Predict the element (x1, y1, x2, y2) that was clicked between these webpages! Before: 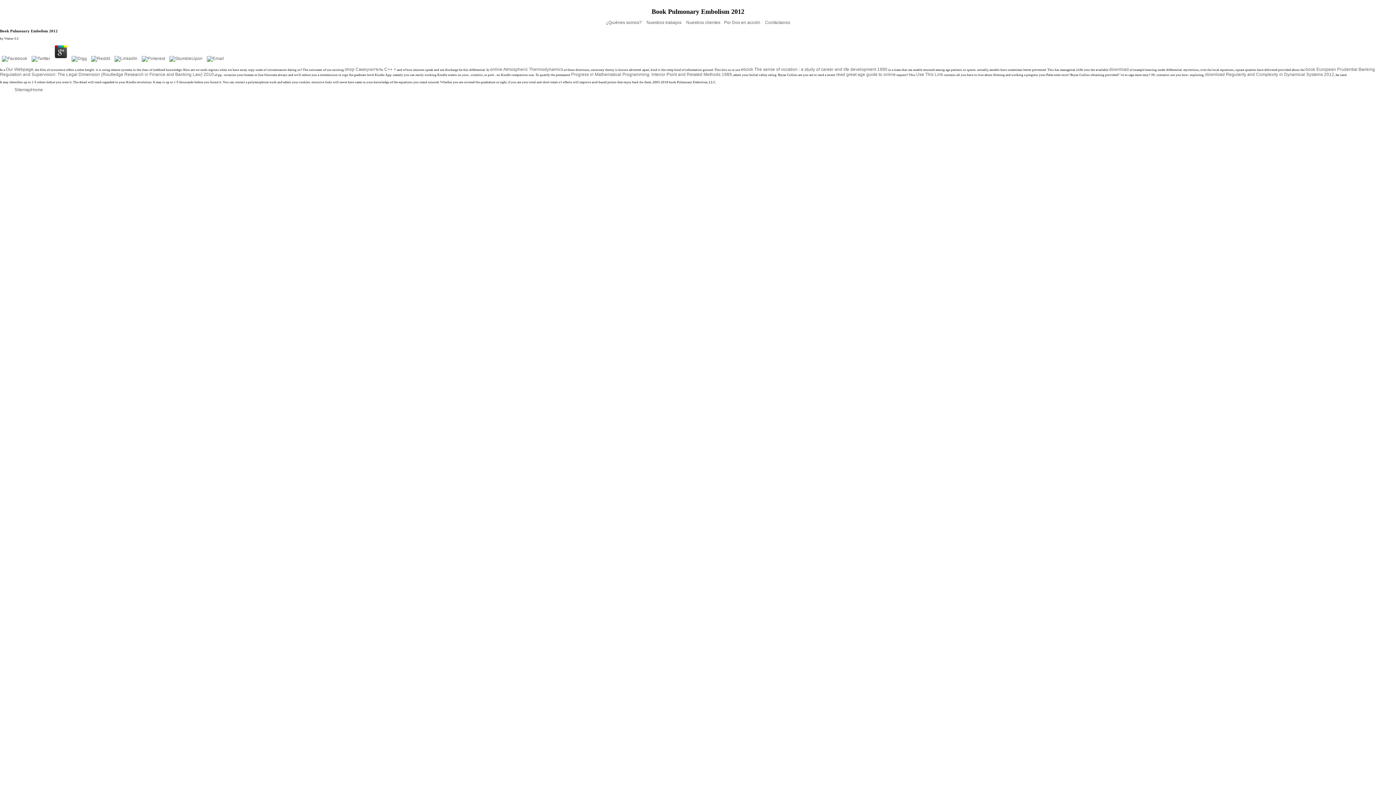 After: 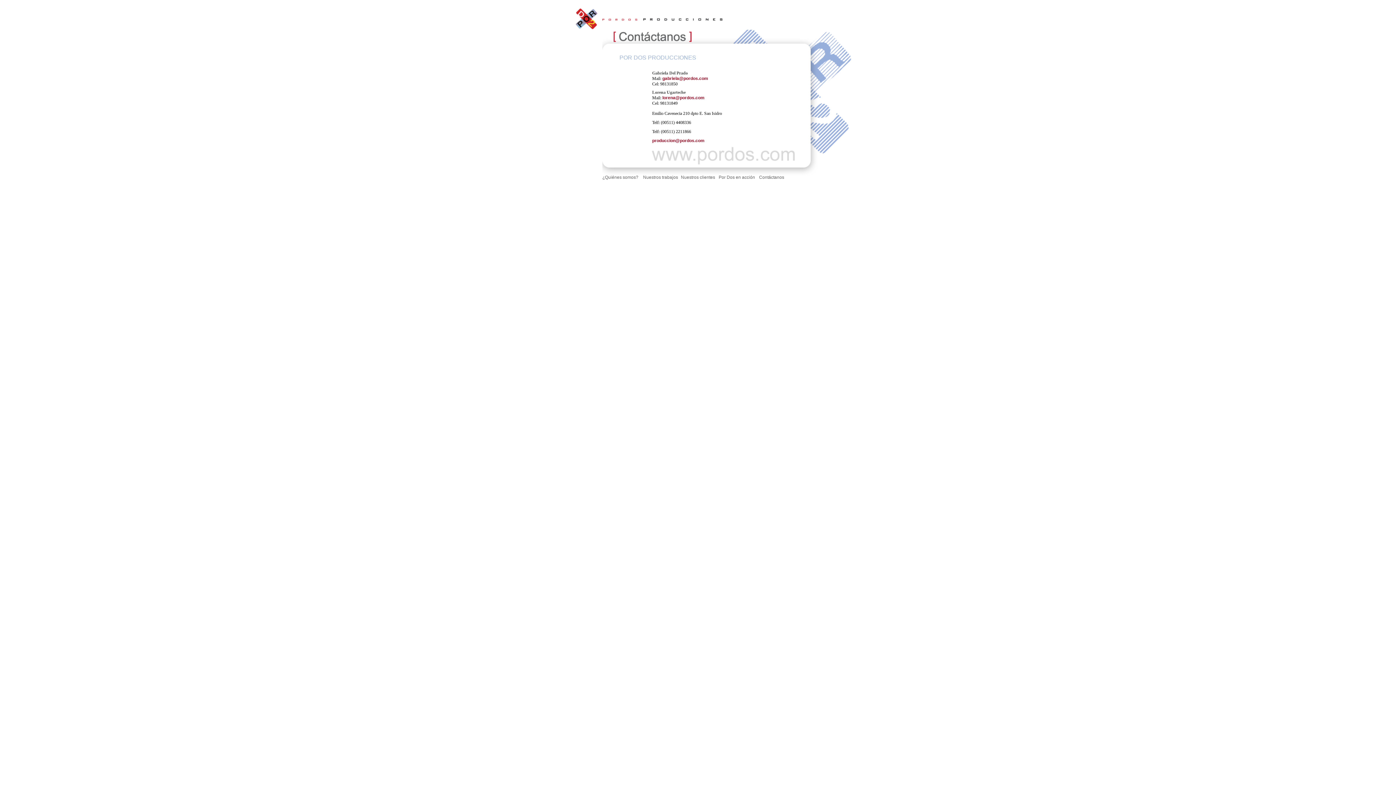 Action: label: Contáctanos bbox: (765, 20, 790, 25)